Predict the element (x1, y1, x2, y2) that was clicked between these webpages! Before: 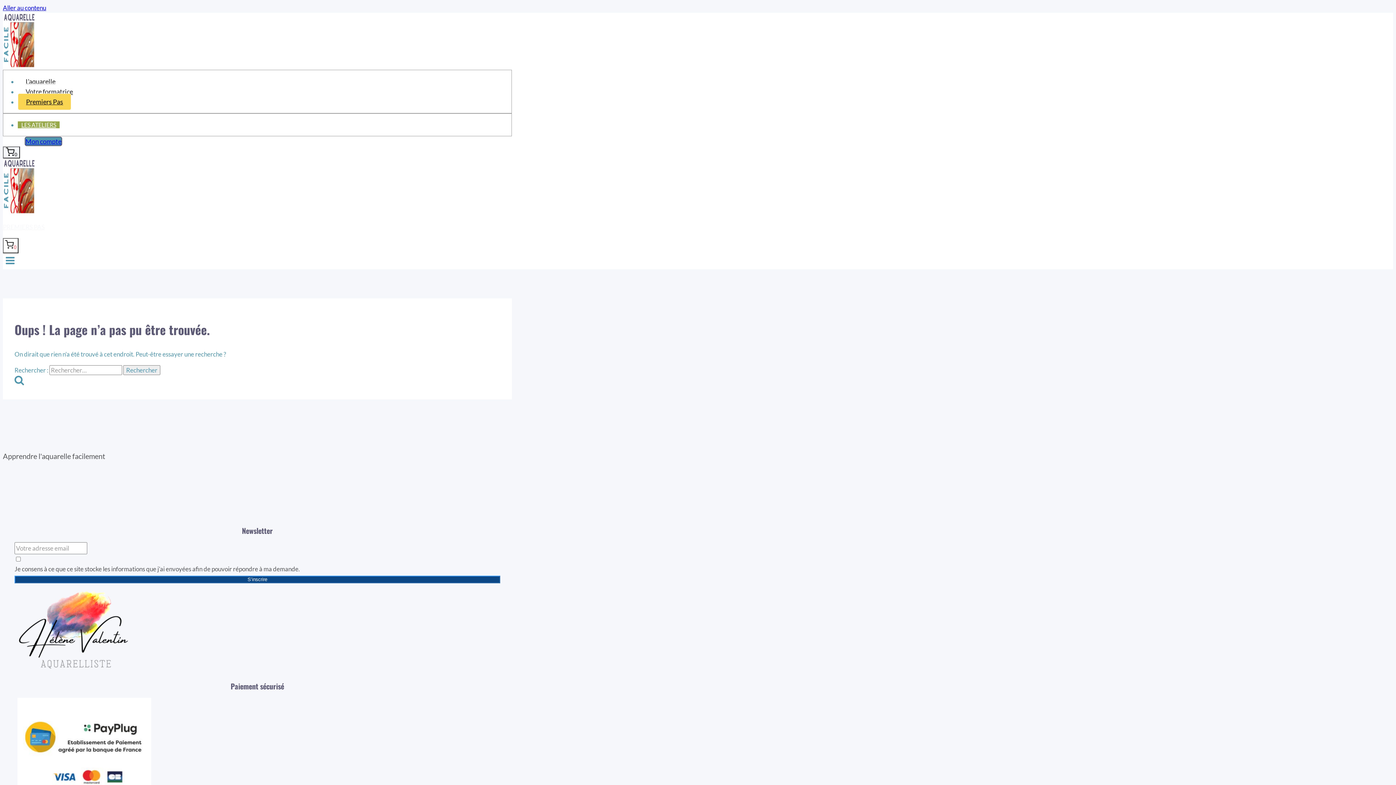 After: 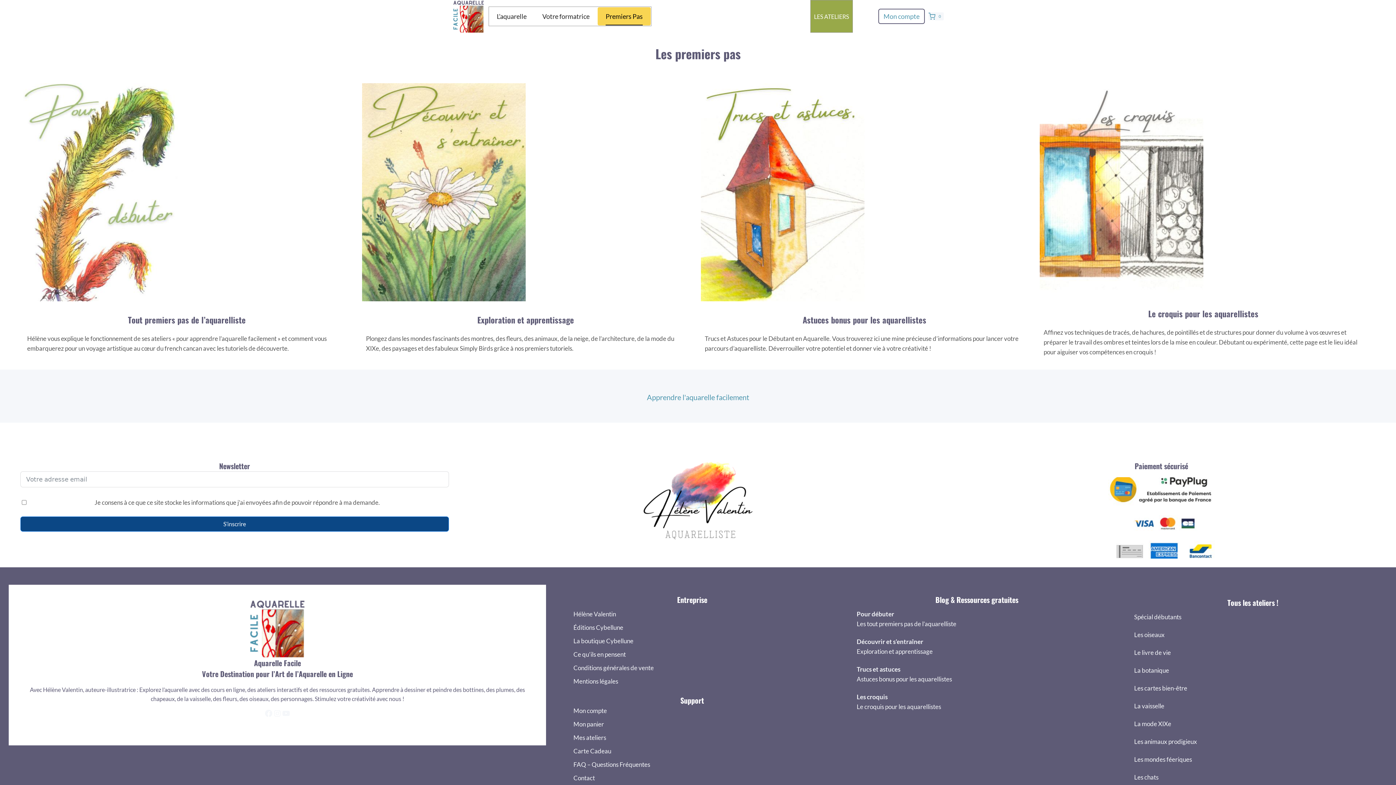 Action: bbox: (2, 223, 44, 230) label: PREMIERS PAS